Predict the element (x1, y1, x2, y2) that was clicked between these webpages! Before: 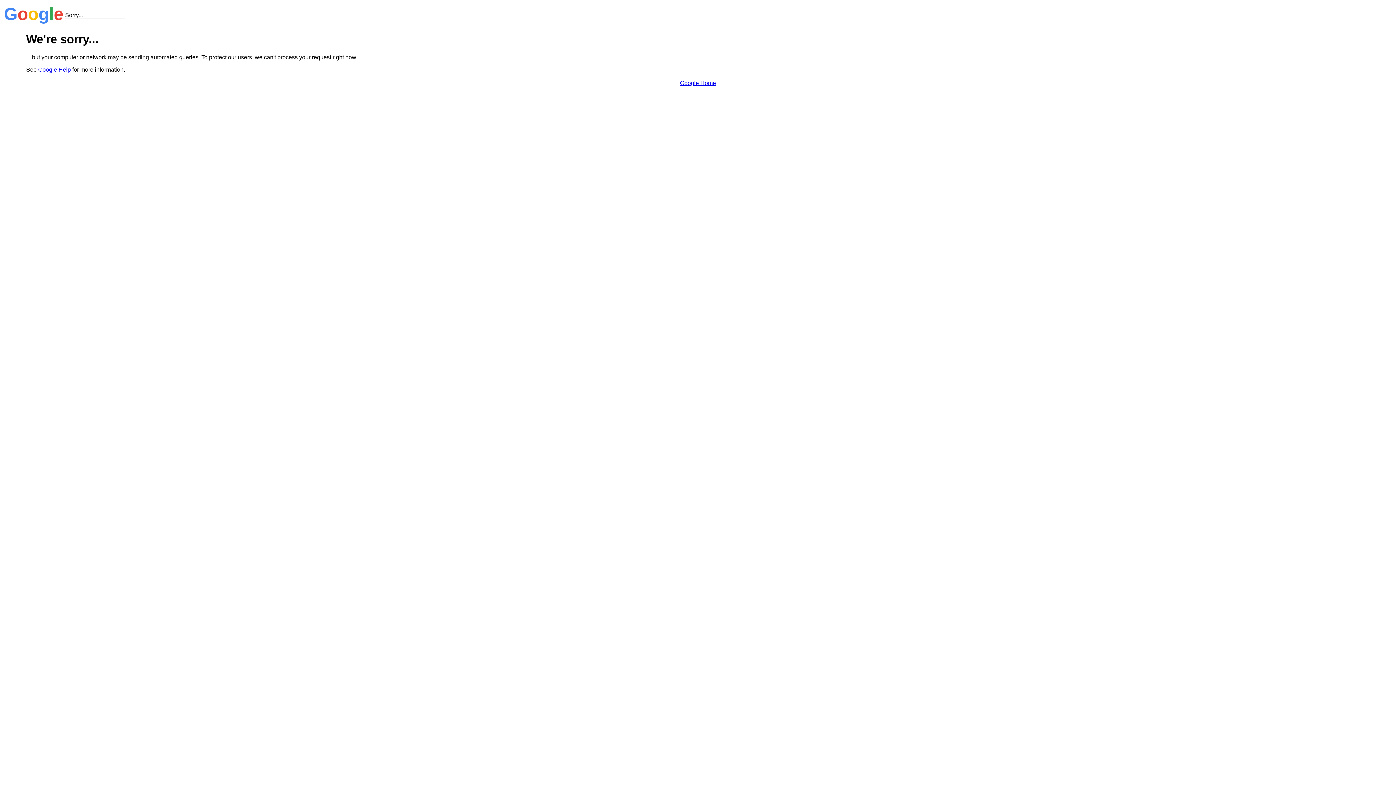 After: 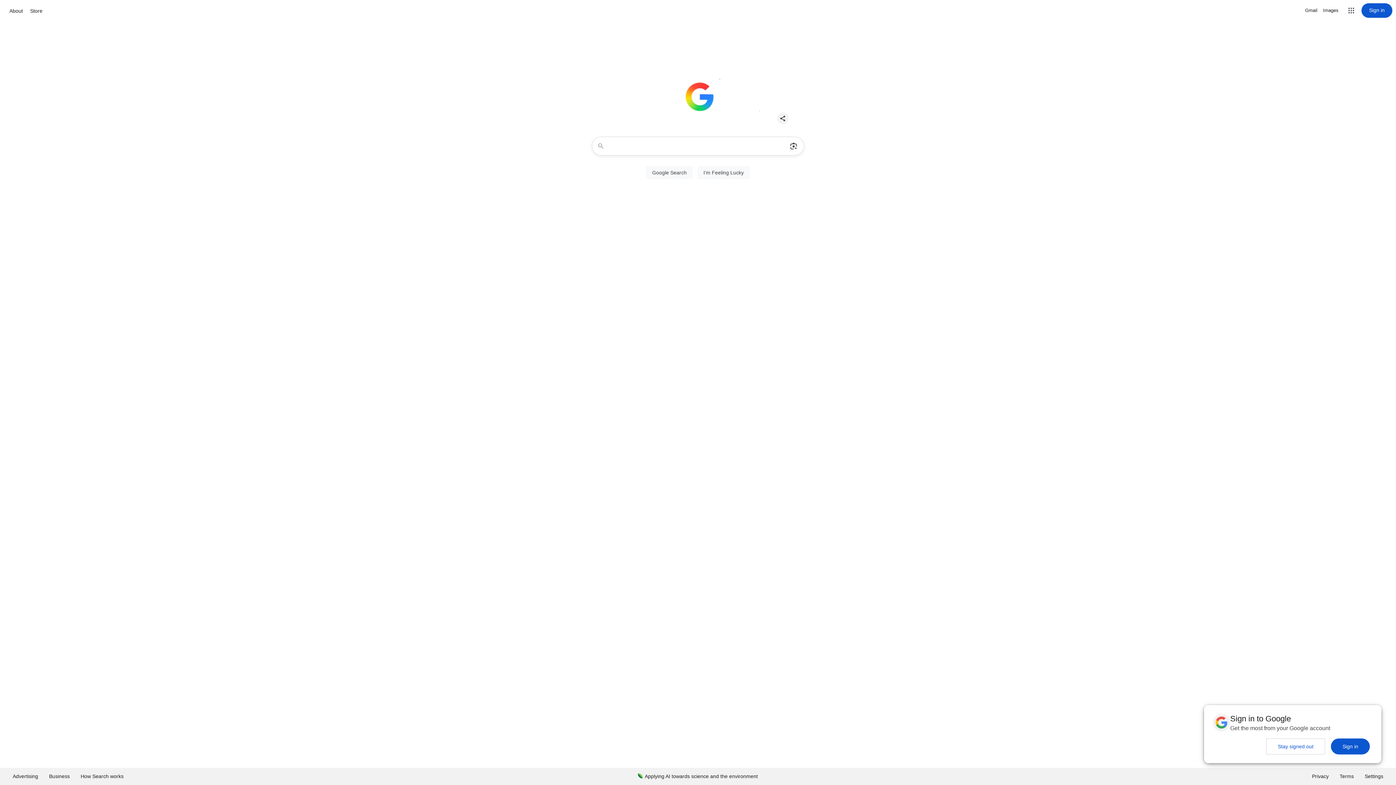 Action: bbox: (680, 79, 716, 86) label: Google Home